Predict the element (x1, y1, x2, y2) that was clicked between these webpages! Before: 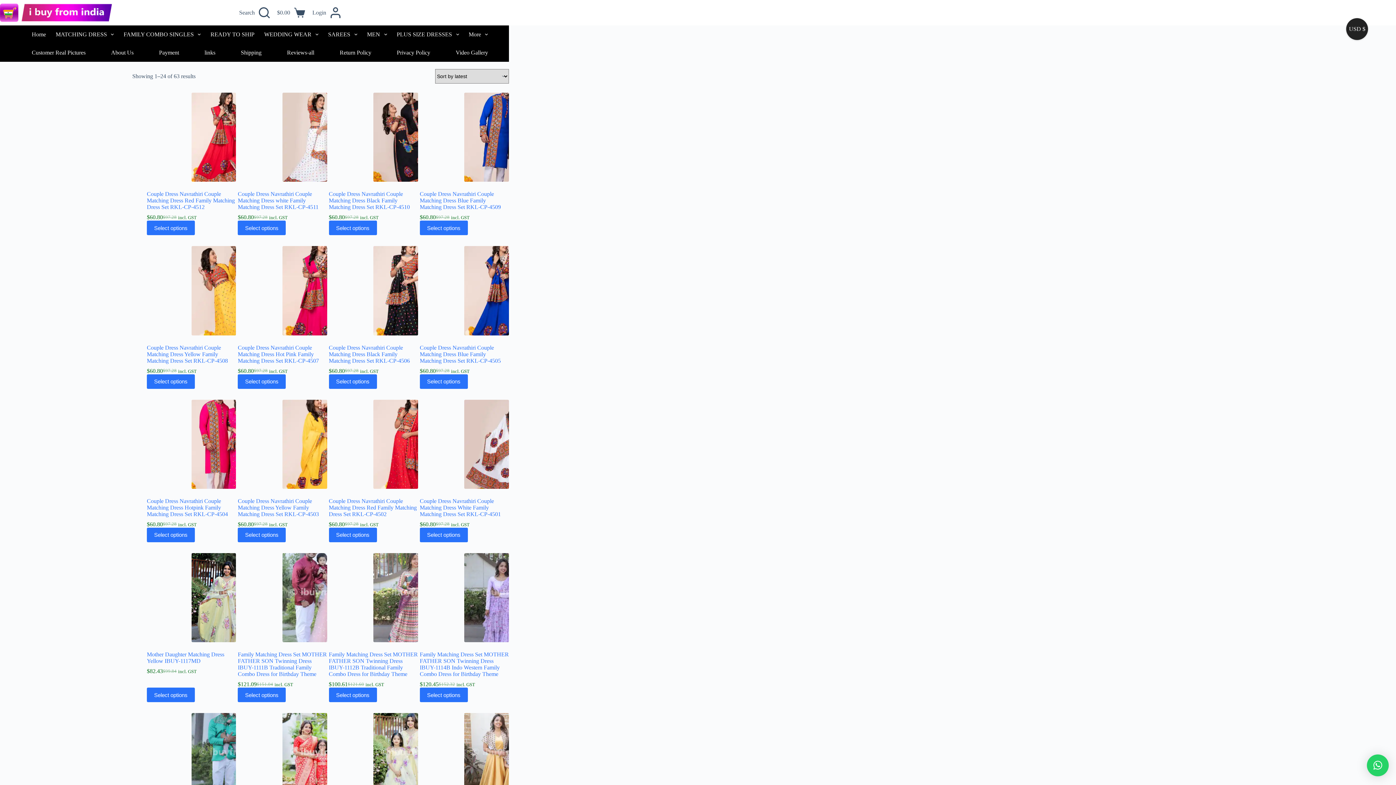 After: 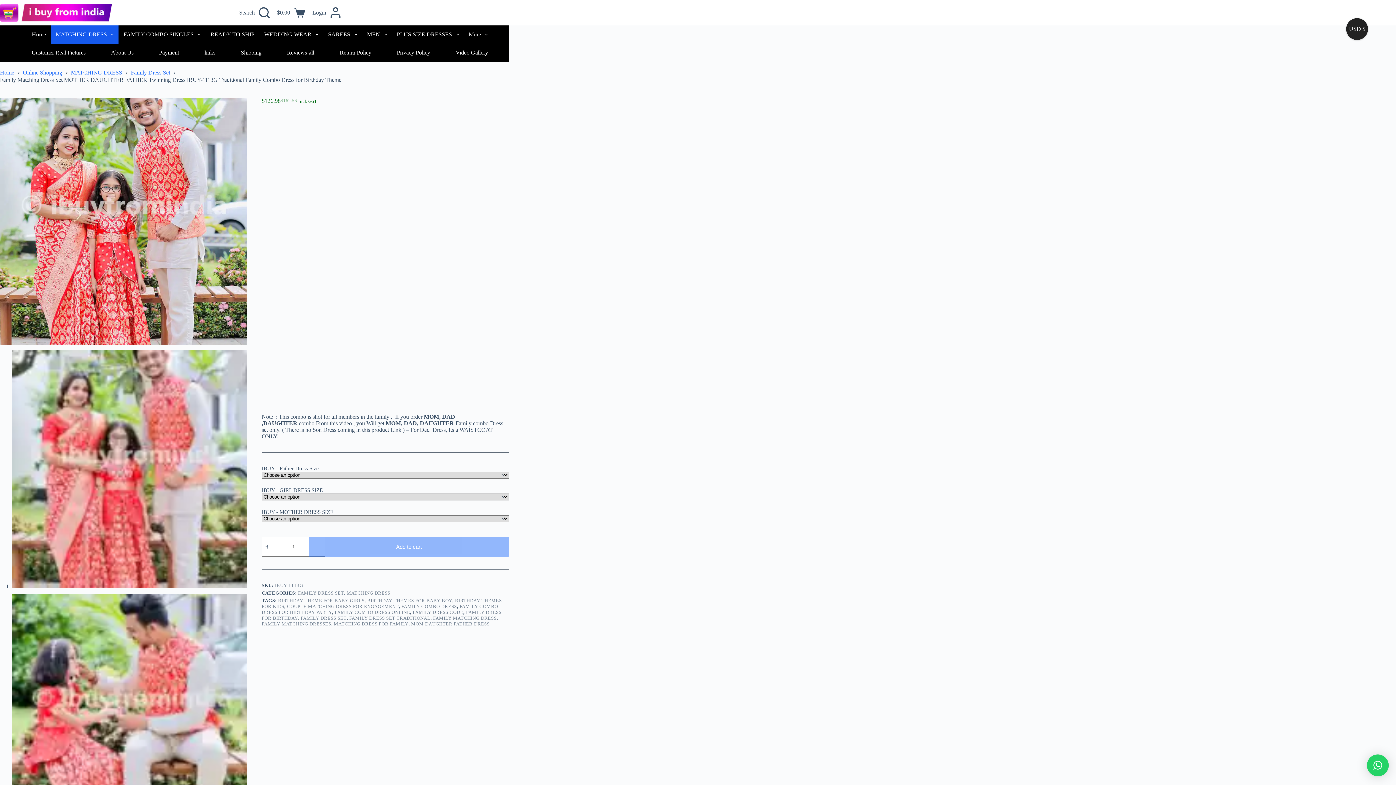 Action: label: Family Matching Dress Set MOTHER DAUGHTER FATHER Twinning Dress IBUY-1113G  Traditional Family Combo Dress for Birthday Theme bbox: (237, 713, 327, 802)